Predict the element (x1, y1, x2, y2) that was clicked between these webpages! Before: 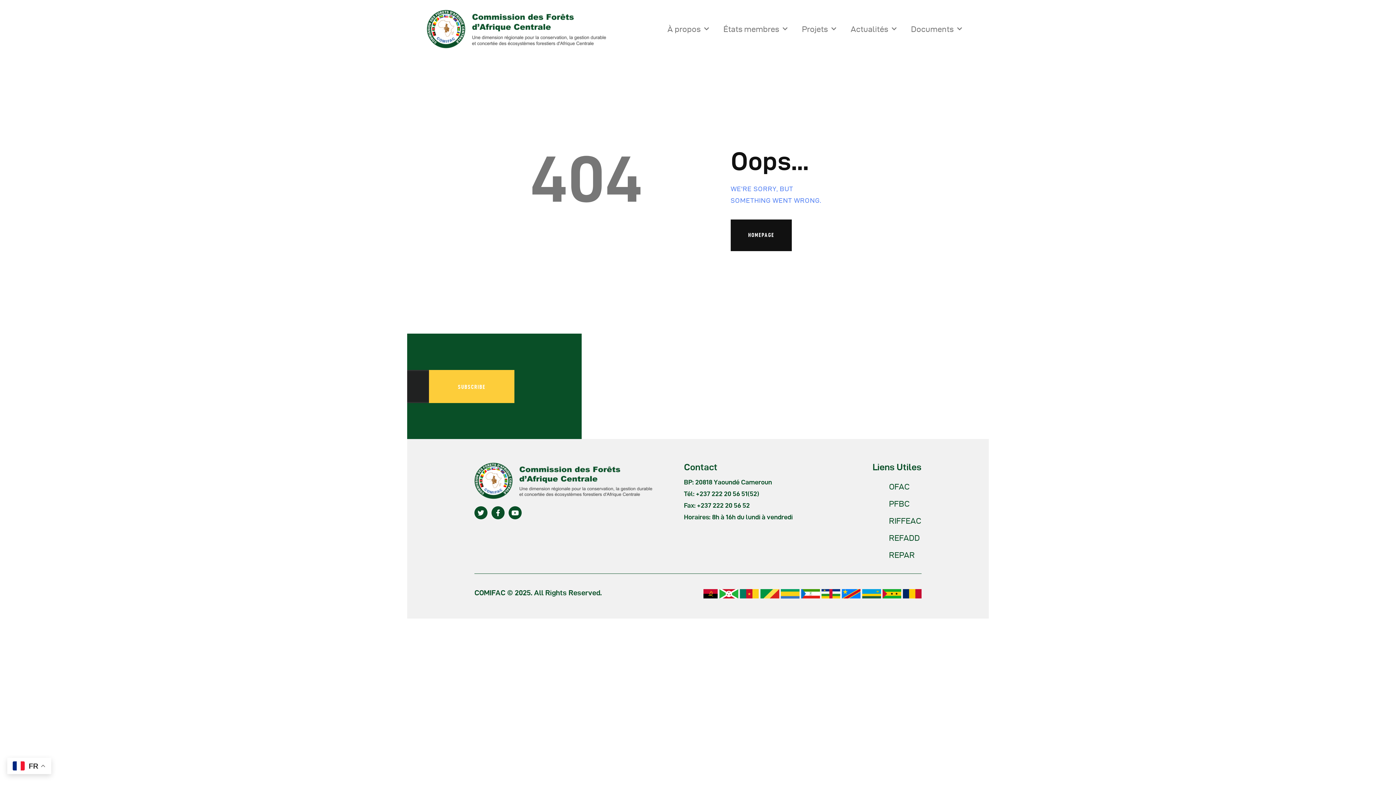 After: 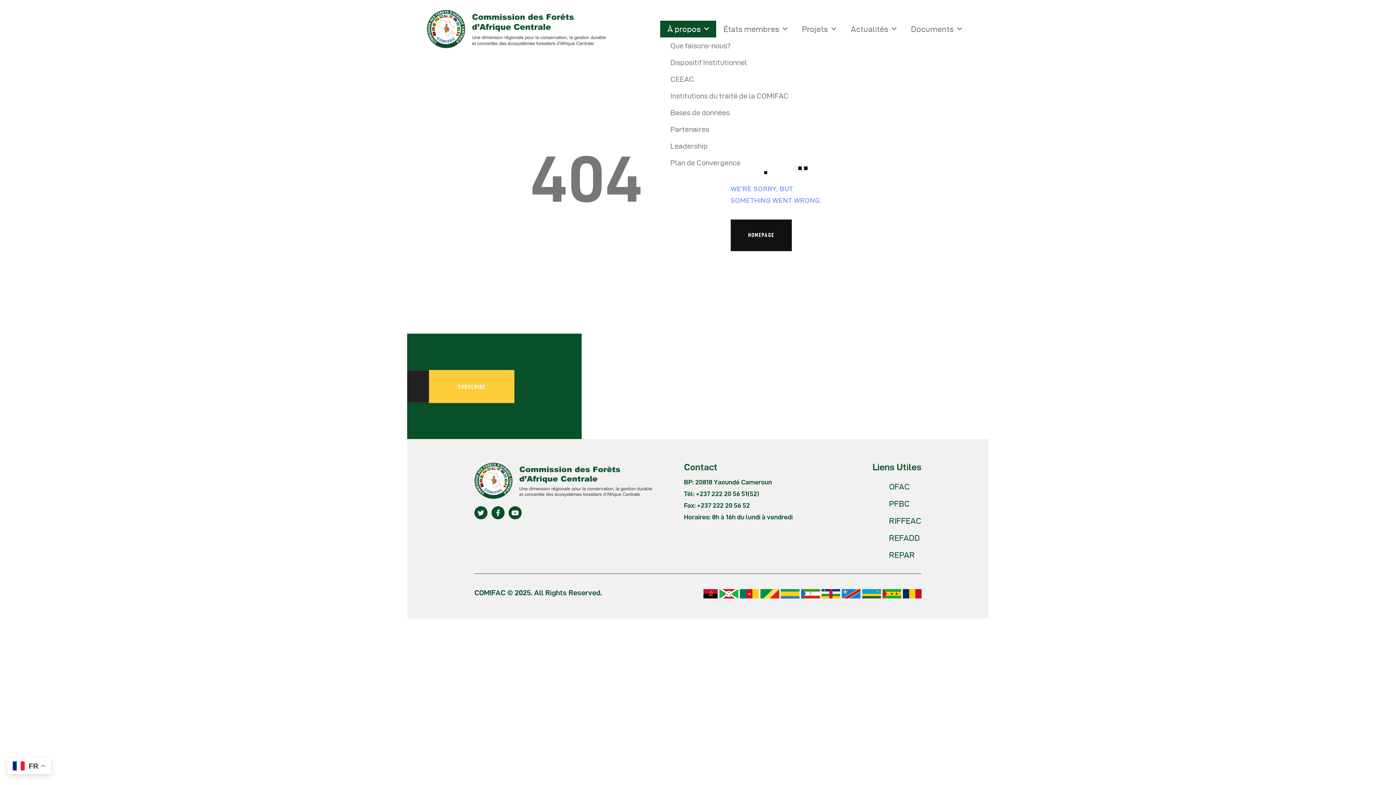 Action: bbox: (660, 20, 716, 37) label: À propos